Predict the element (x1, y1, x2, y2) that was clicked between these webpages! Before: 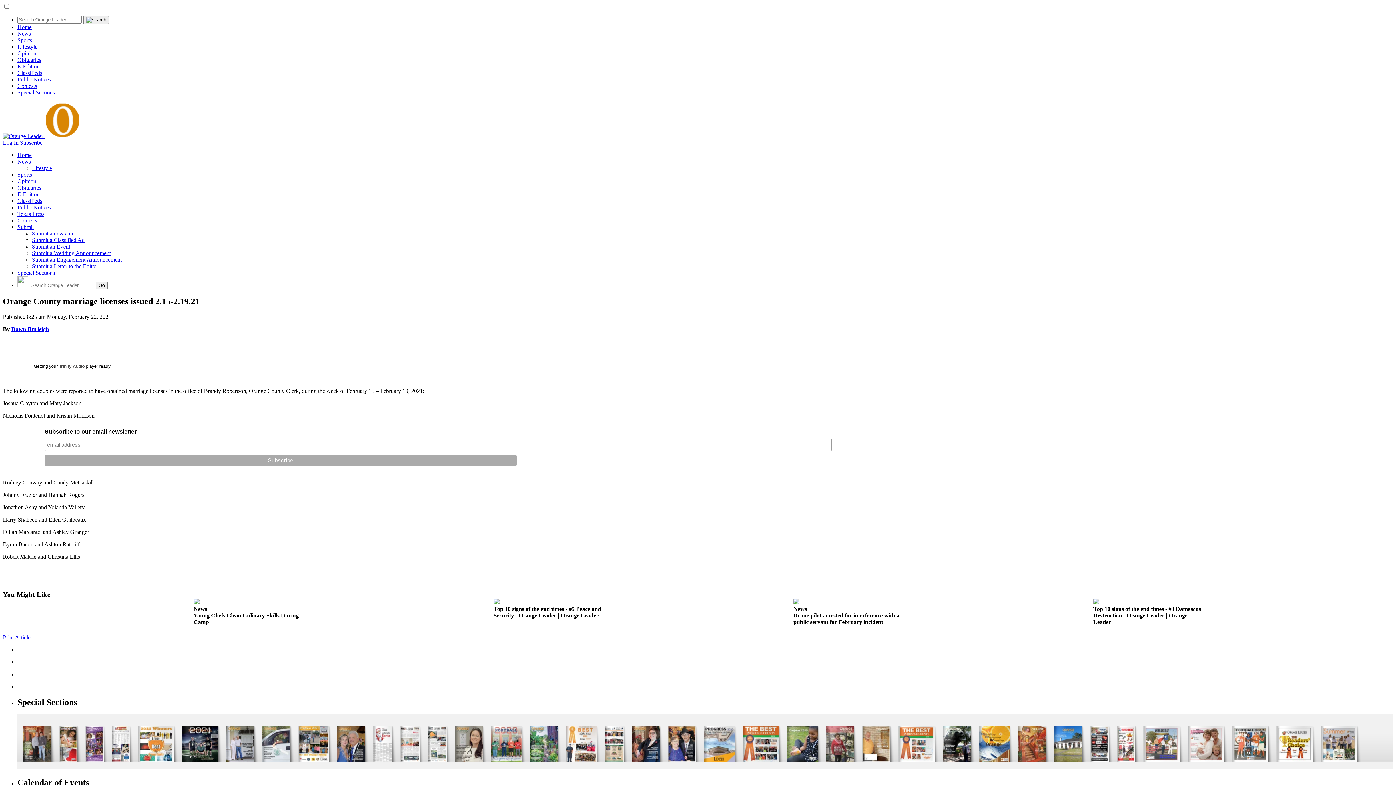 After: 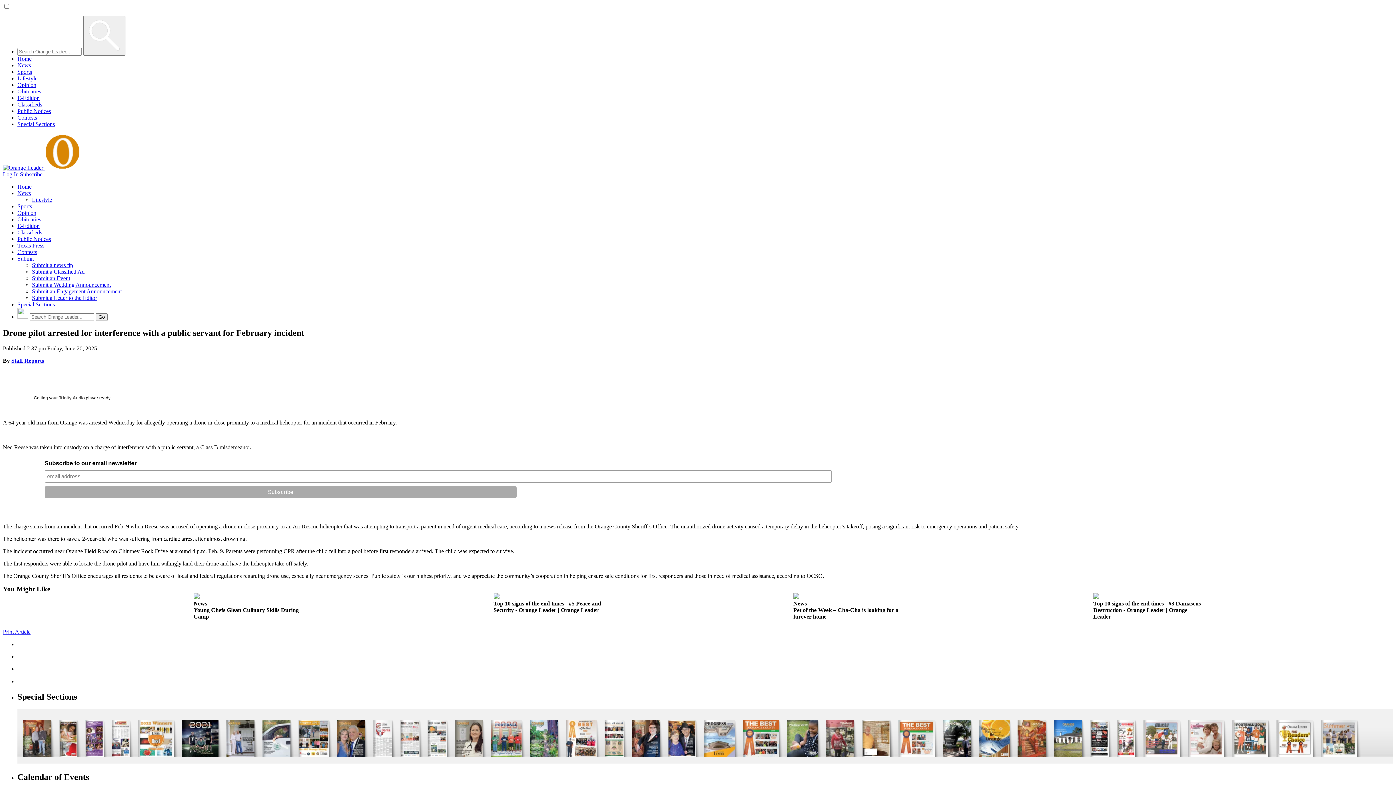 Action: label: News
Drone pilot arrested for interference with a public servant for February incident bbox: (793, 598, 902, 628)